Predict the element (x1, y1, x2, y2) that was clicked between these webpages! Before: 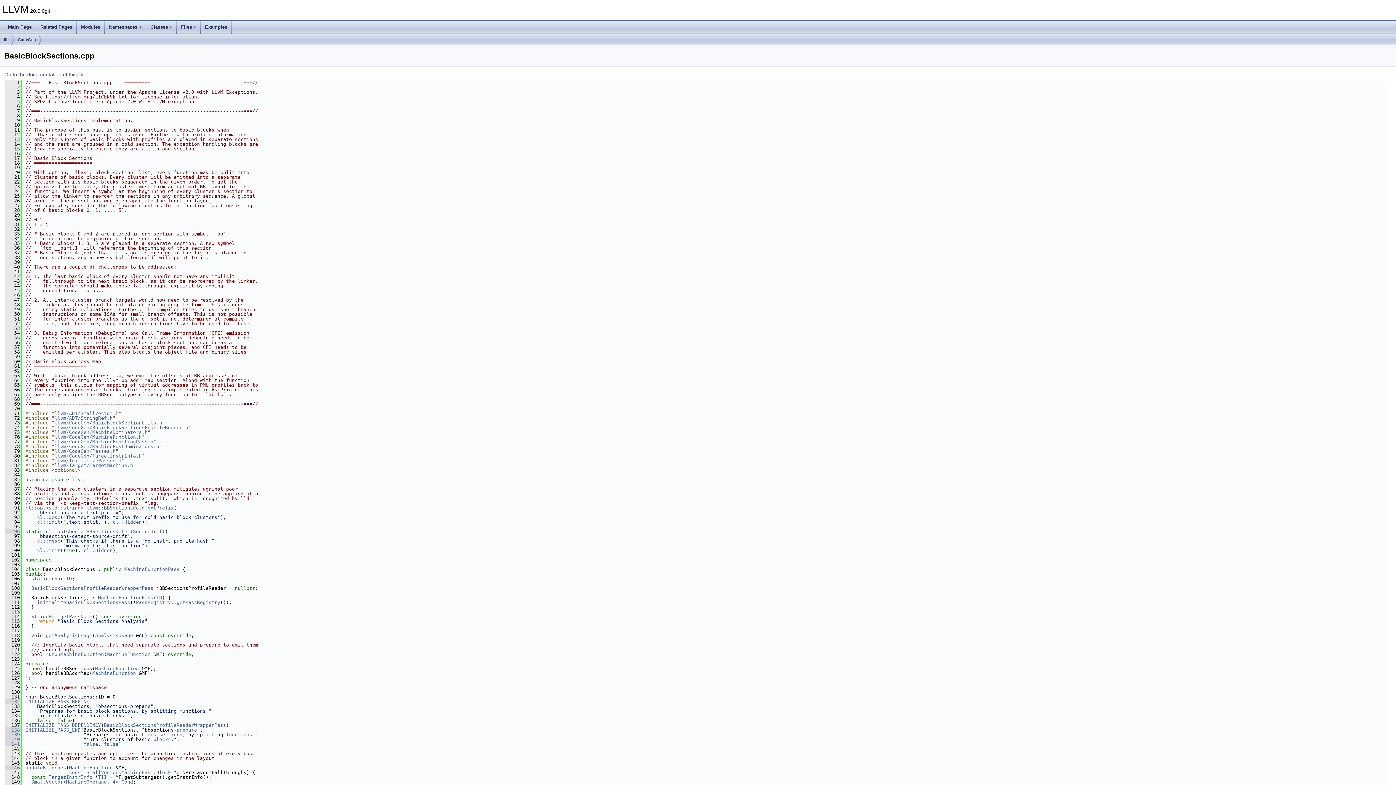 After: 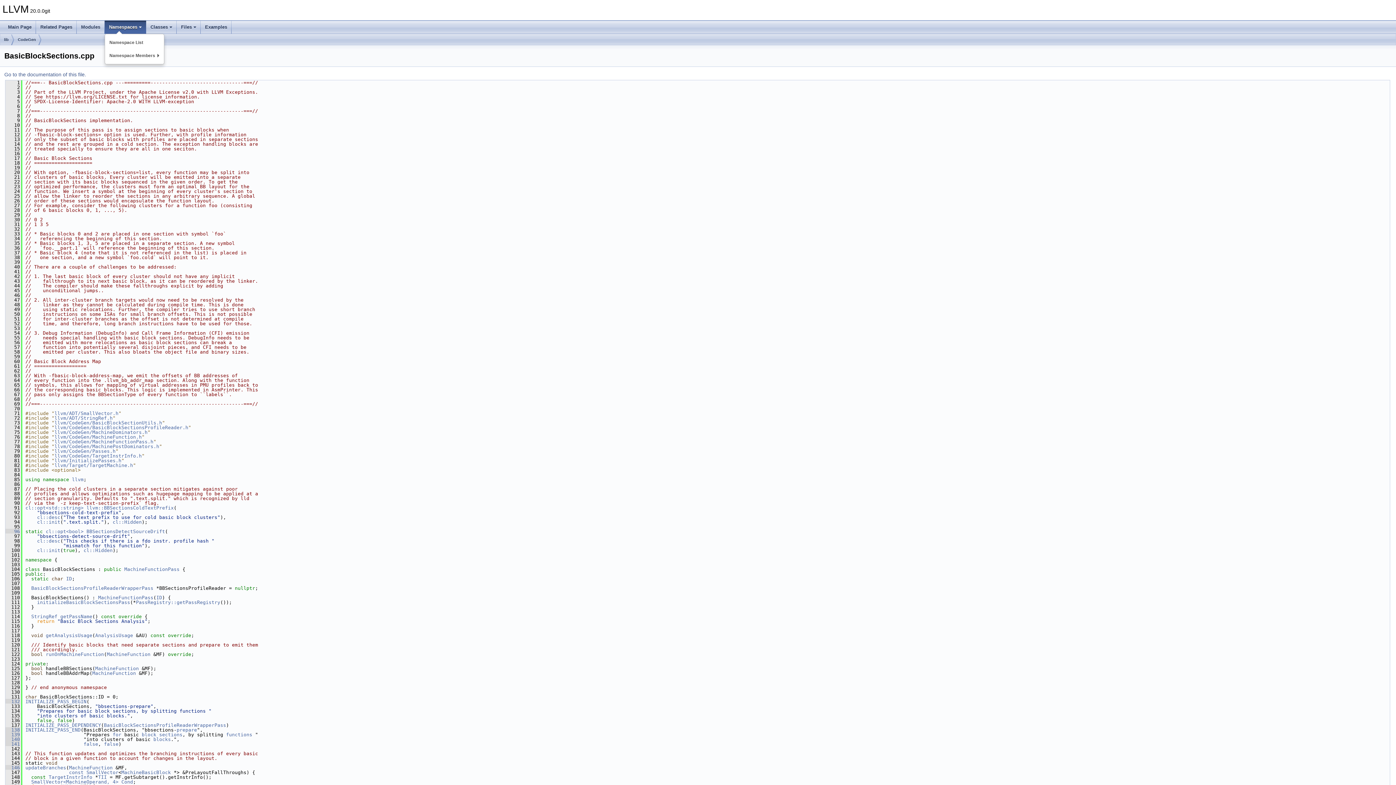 Action: label: Namespaces bbox: (104, 20, 146, 33)